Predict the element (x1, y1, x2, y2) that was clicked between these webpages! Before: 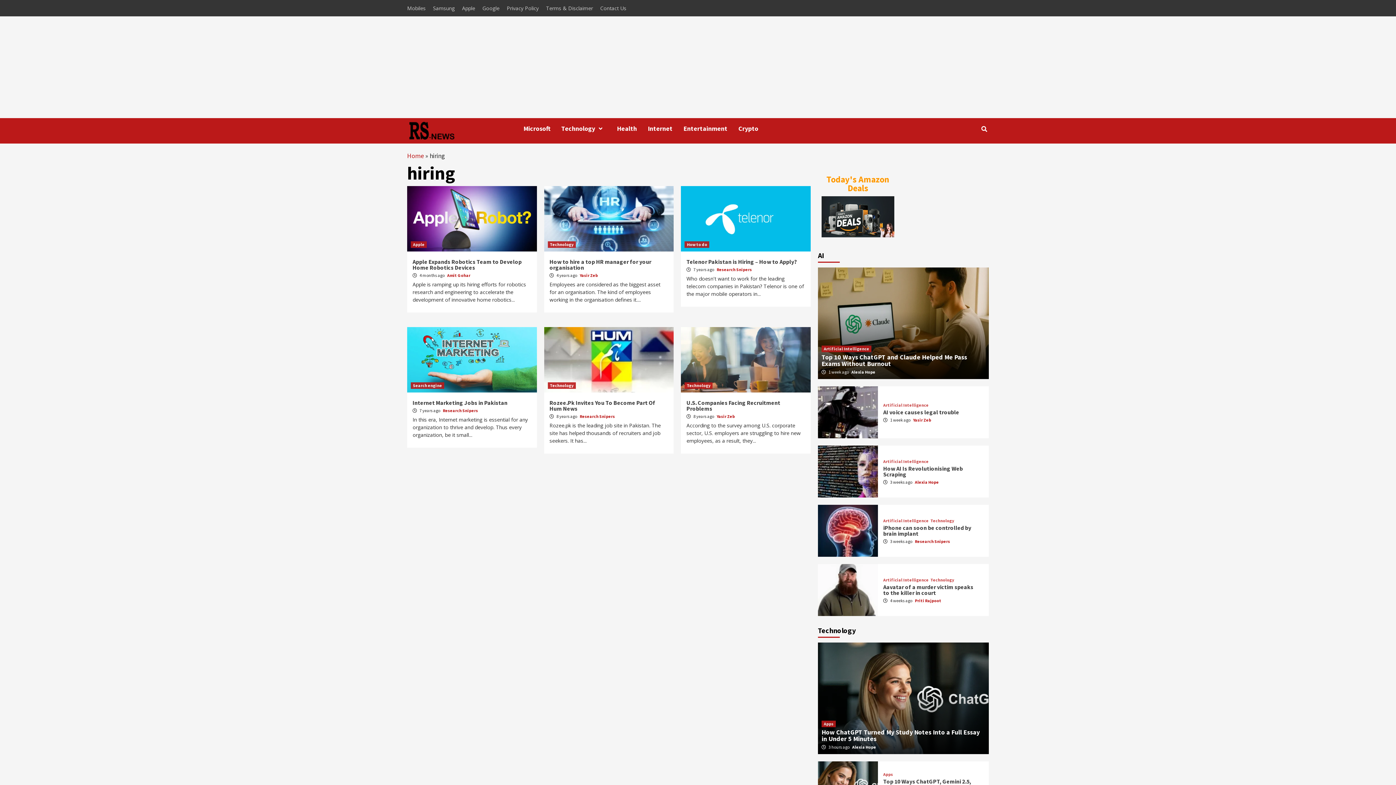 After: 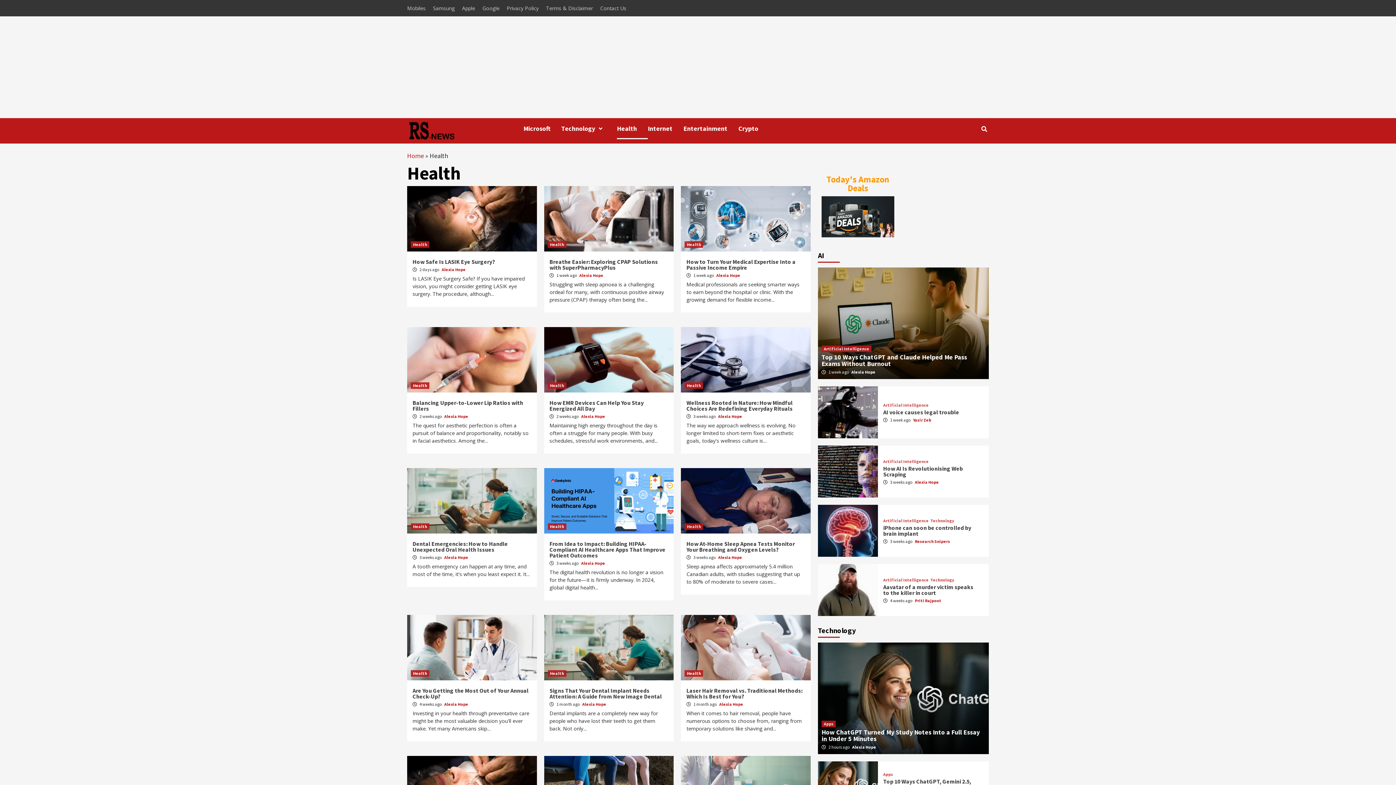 Action: bbox: (617, 118, 648, 139) label: Health